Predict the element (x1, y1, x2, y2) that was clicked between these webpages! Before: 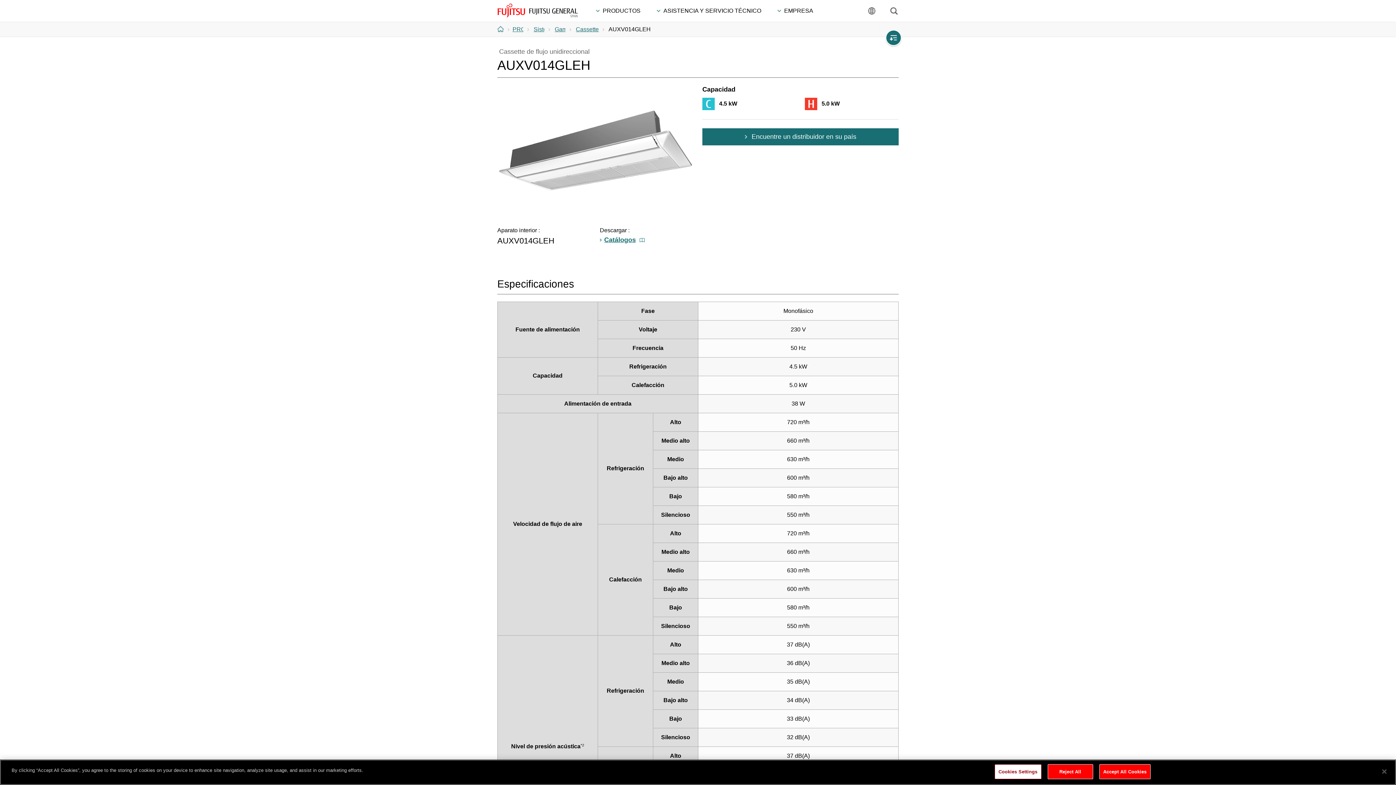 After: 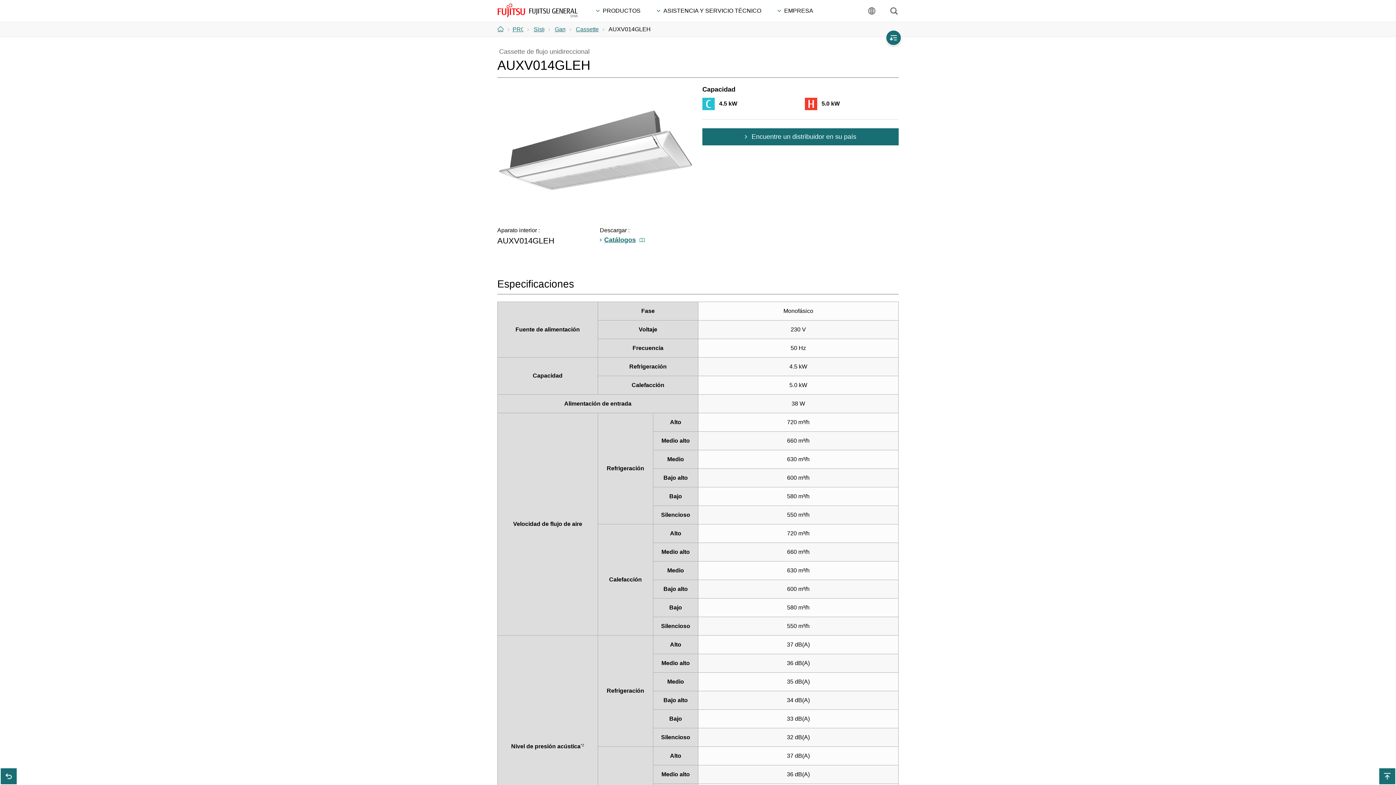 Action: bbox: (1047, 764, 1093, 779) label: Reject All